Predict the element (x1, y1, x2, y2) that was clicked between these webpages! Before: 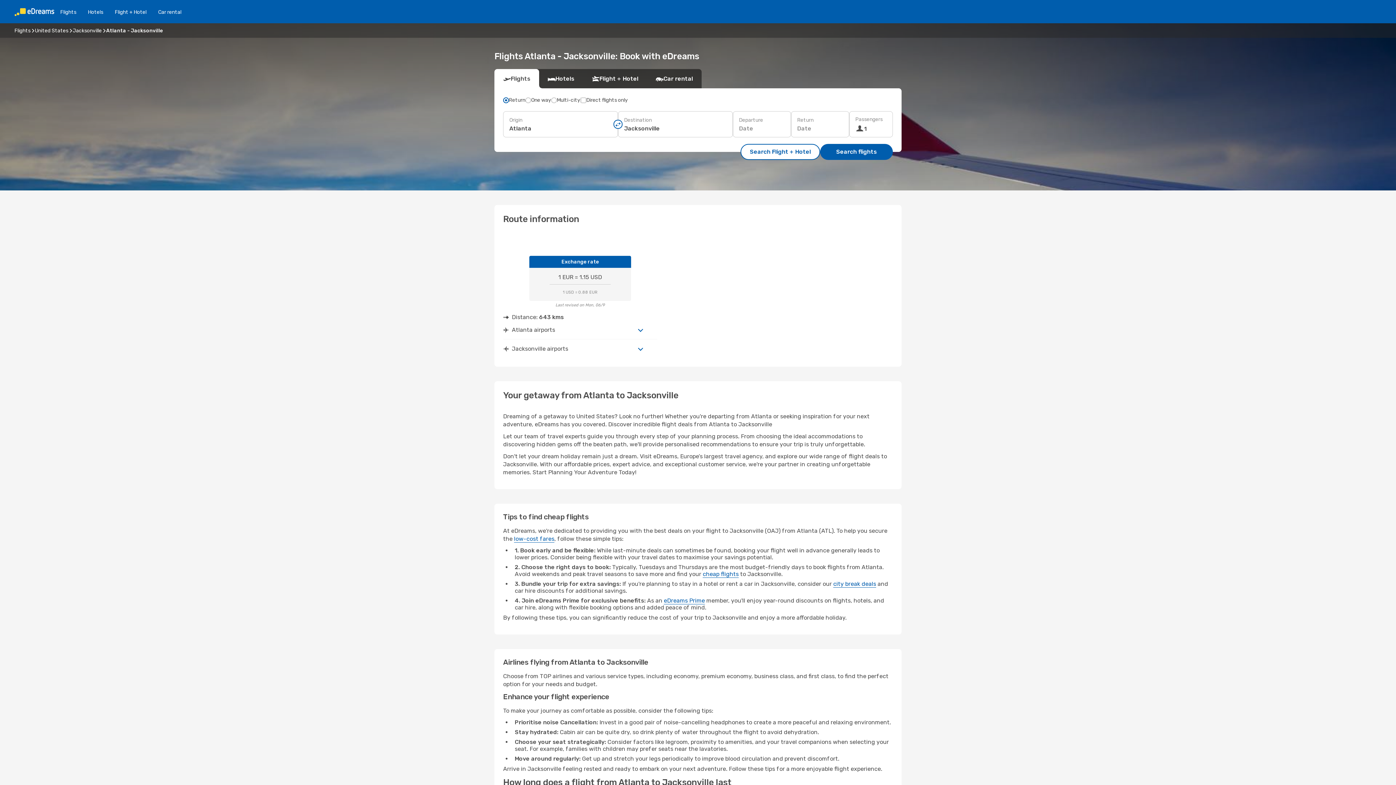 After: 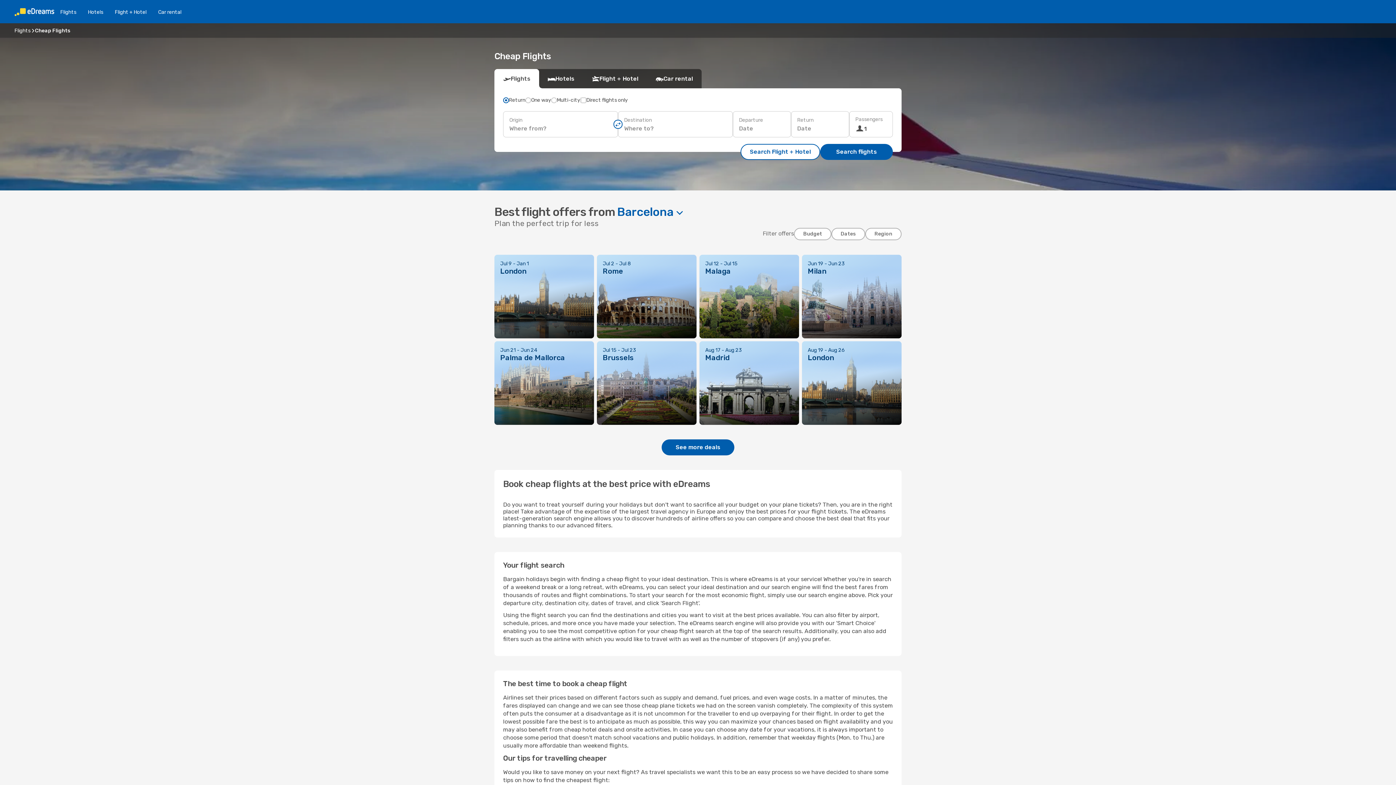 Action: bbox: (702, 570, 738, 578) label: cheap flights